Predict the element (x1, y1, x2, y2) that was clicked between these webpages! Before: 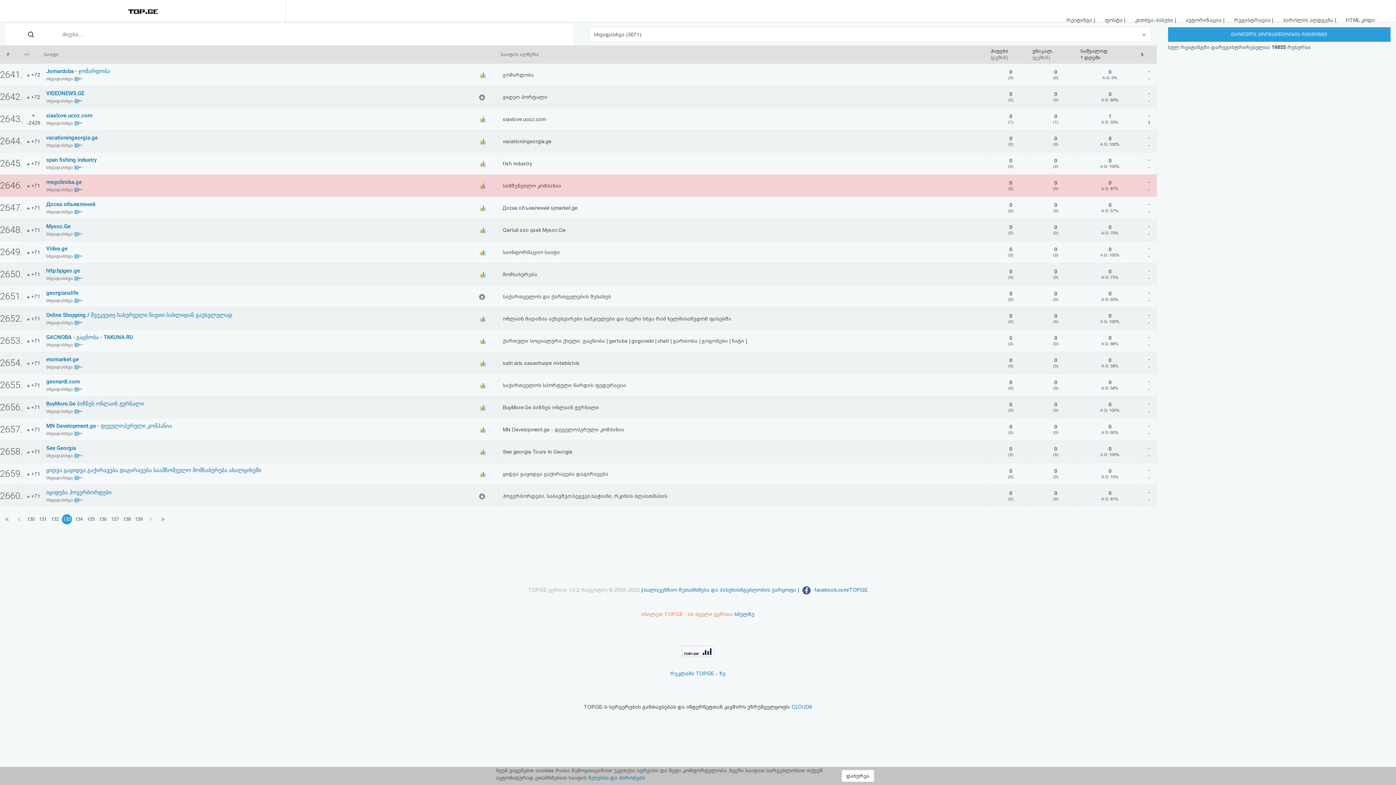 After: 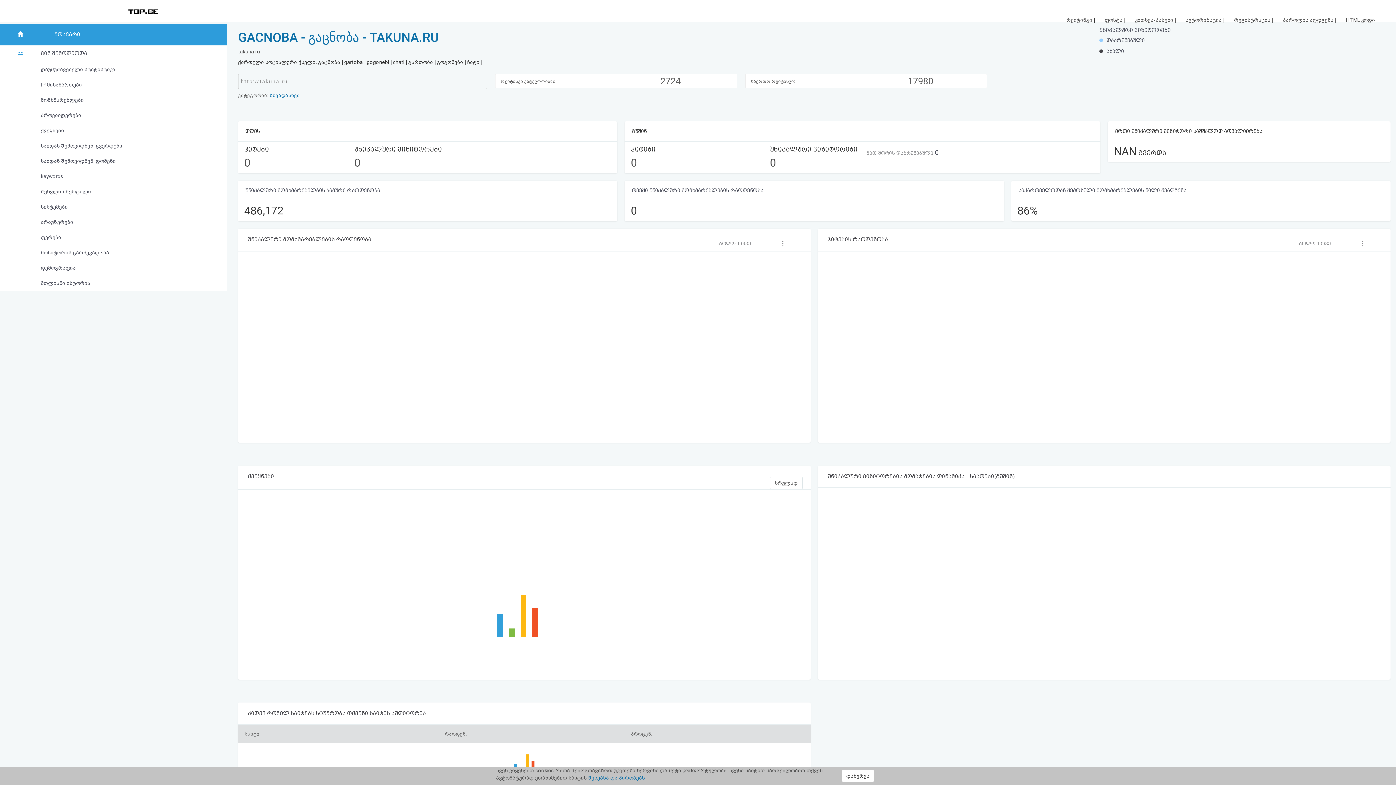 Action: bbox: (479, 338, 485, 344)